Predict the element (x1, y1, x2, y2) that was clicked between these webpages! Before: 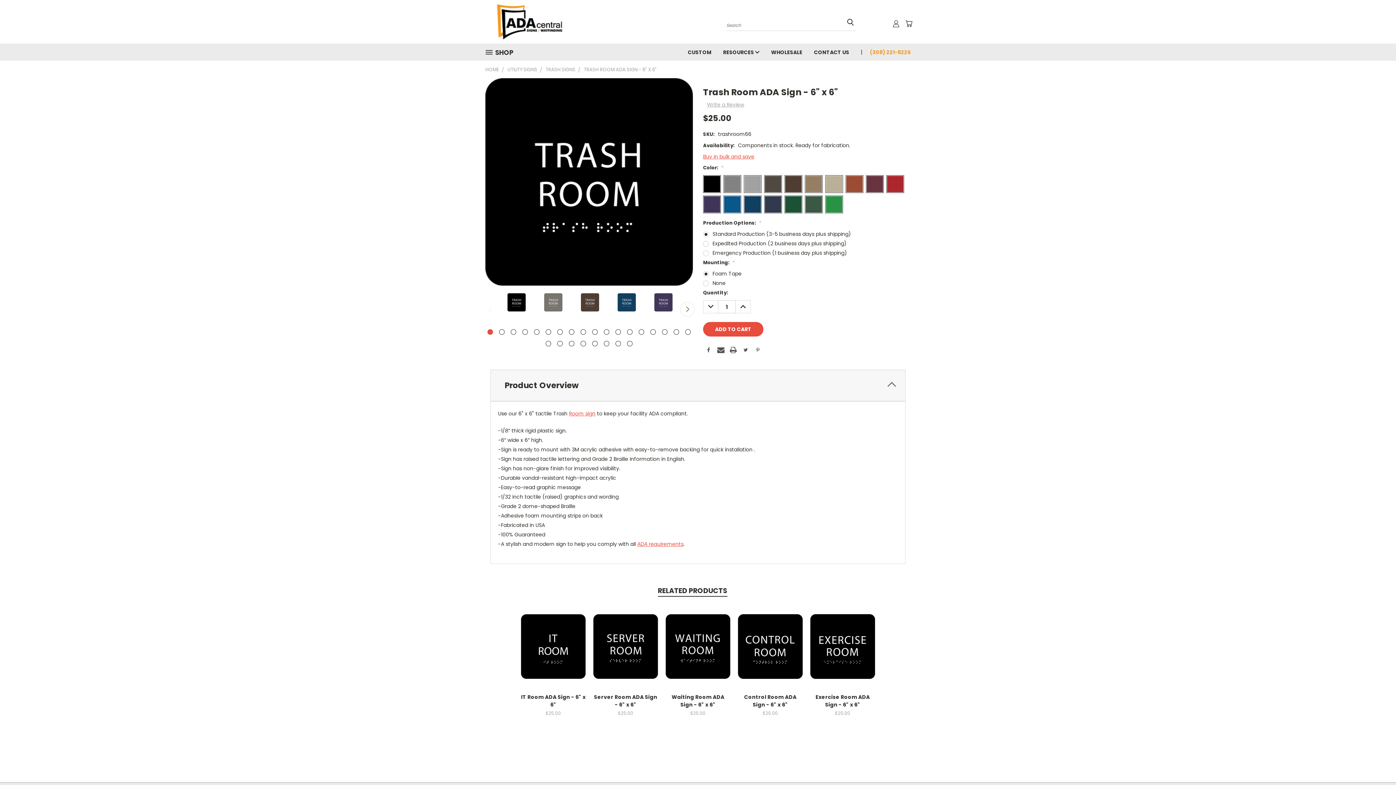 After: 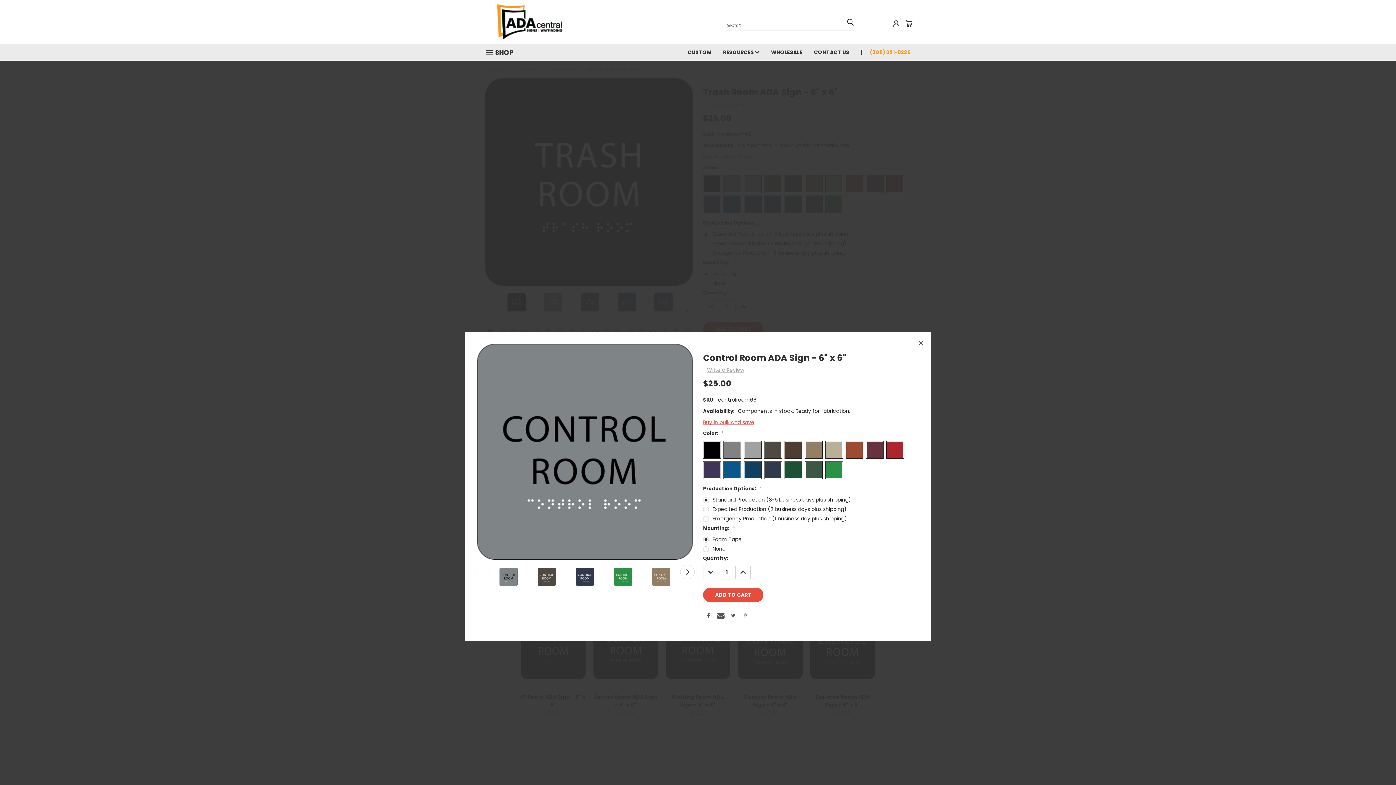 Action: bbox: (745, 633, 795, 645) label: Quick View